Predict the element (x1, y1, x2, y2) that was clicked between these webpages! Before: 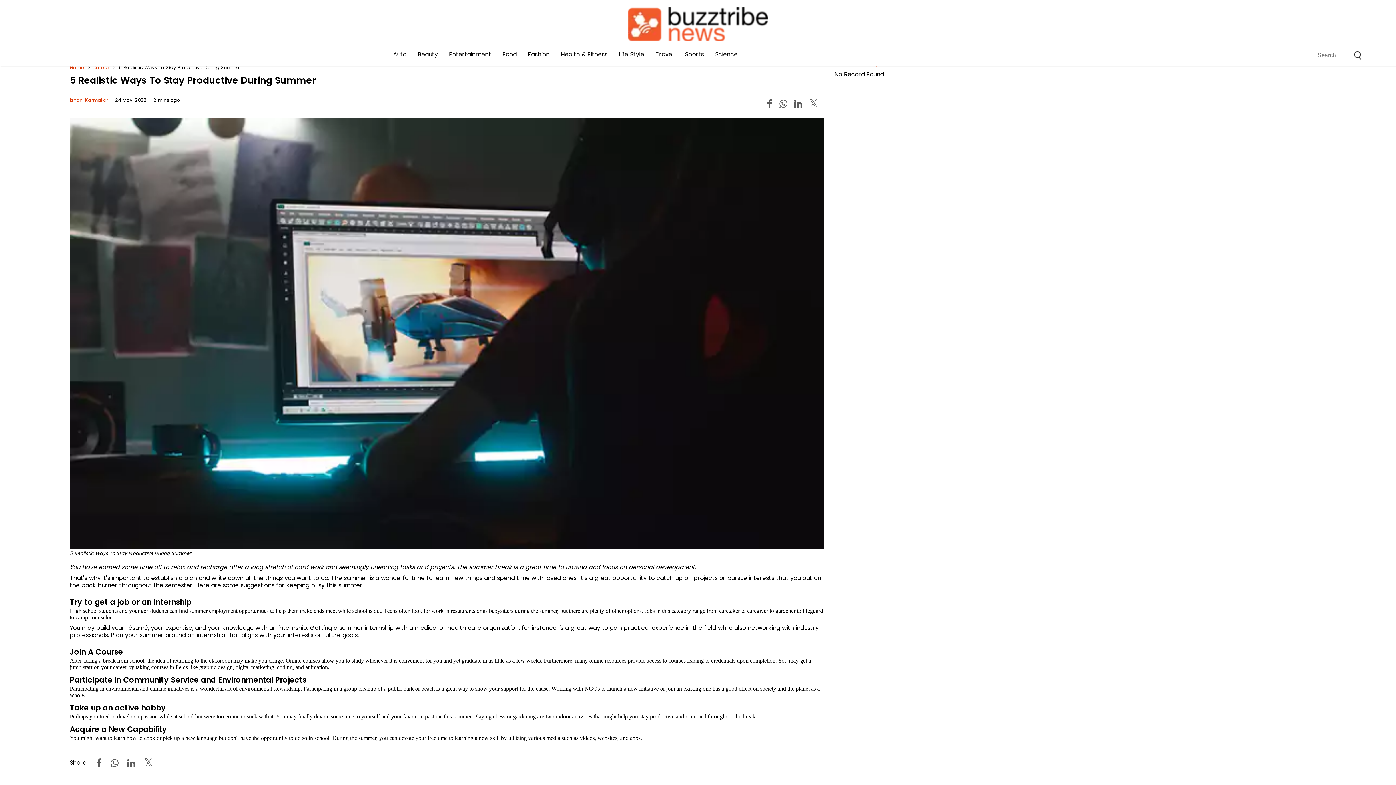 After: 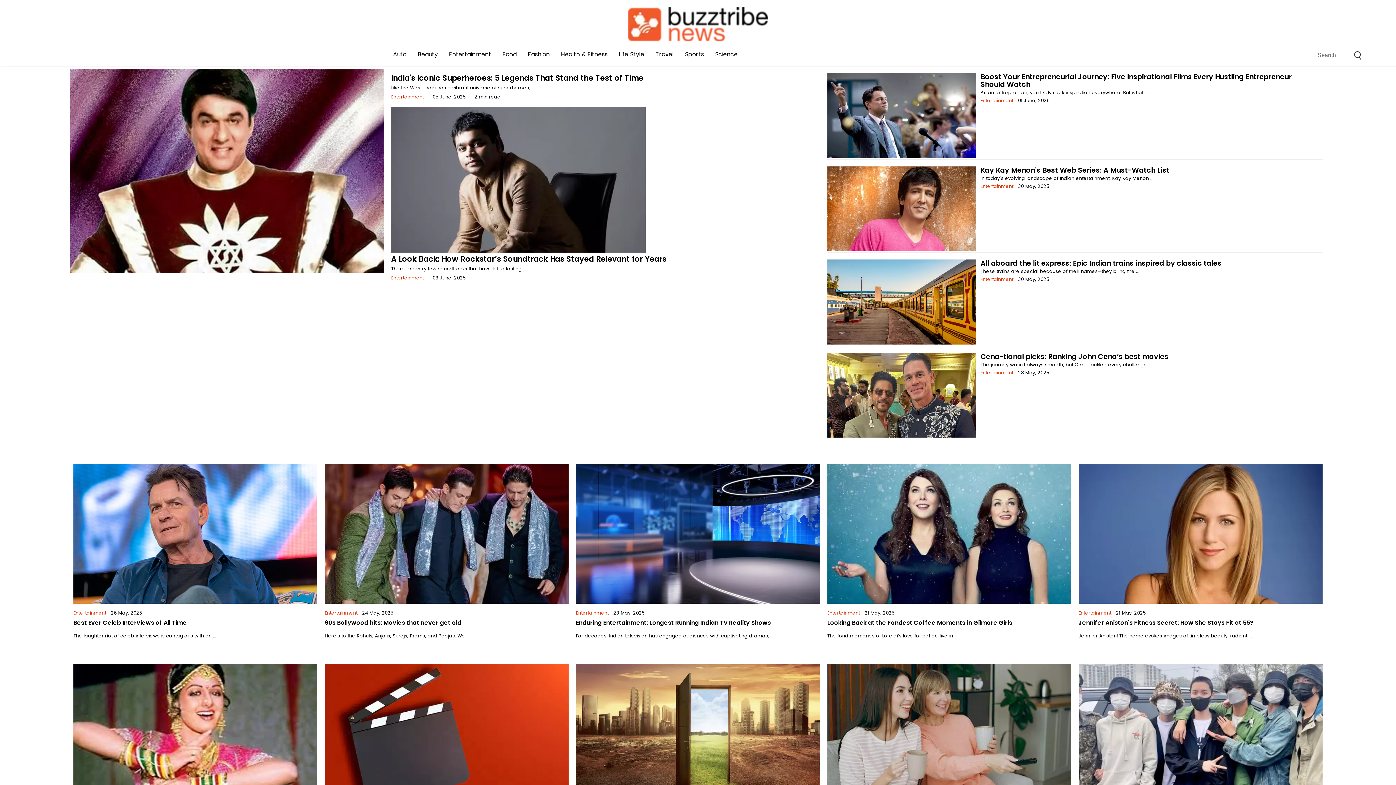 Action: bbox: (449, 50, 491, 58) label: Entertainment